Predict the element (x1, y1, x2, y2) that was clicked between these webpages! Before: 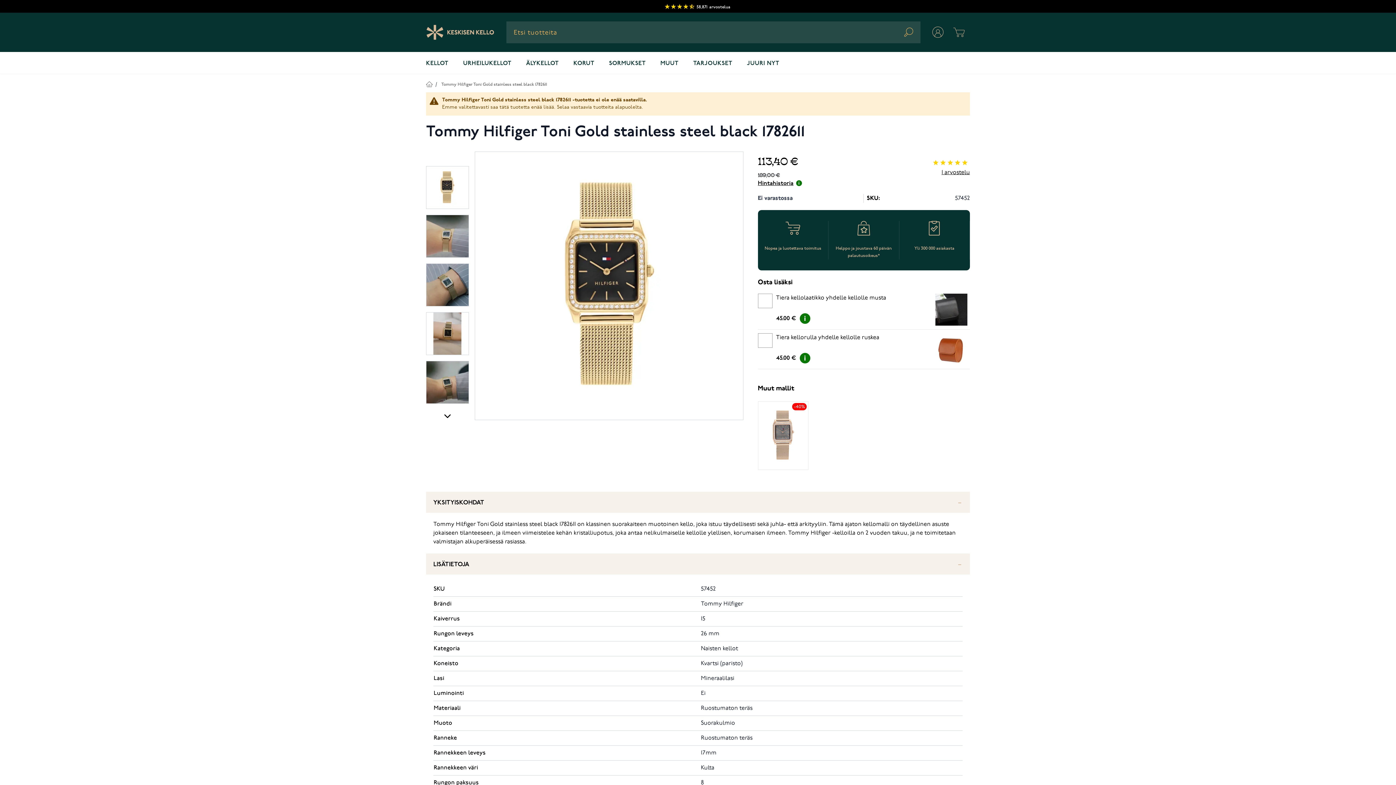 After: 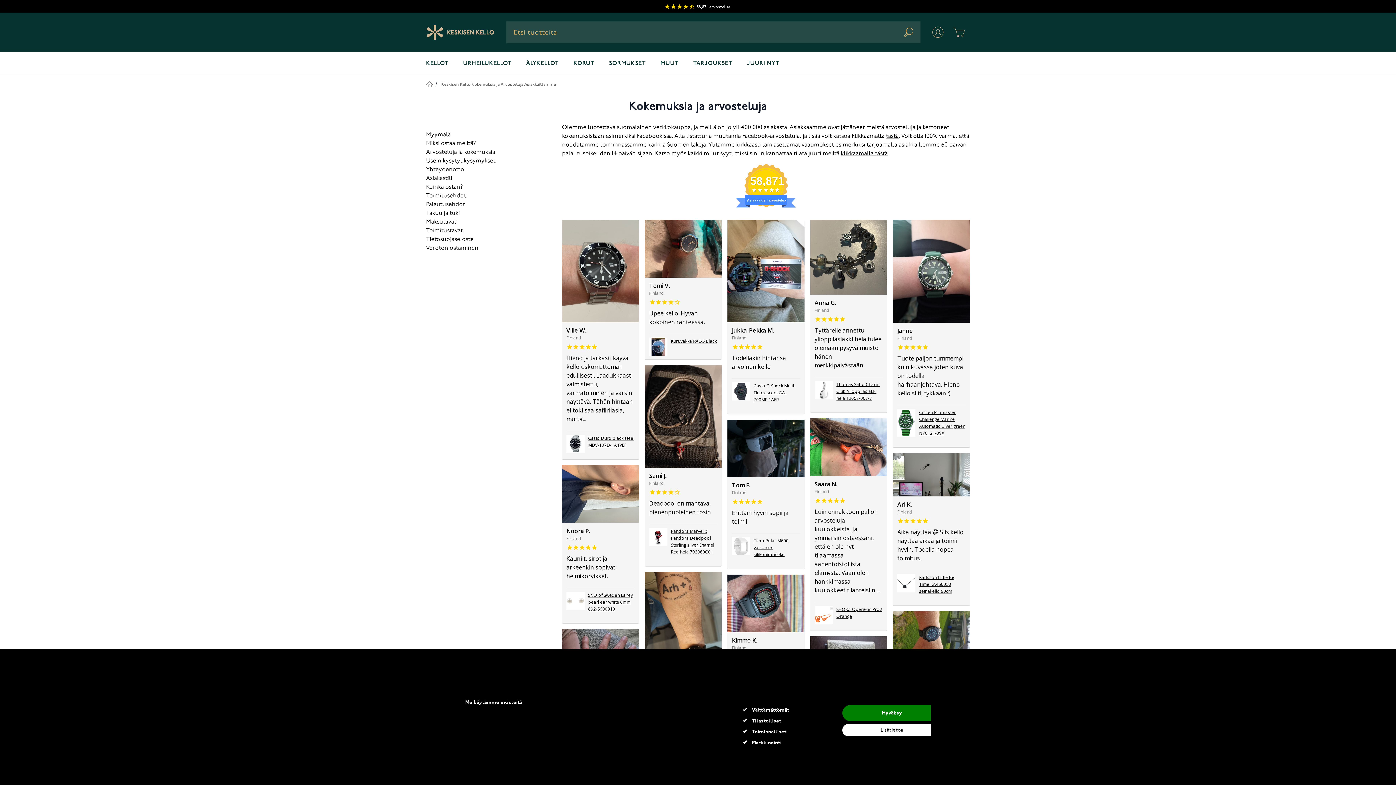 Action: bbox: (0, 0, 1396, 12) label: 58,871
arvostelua